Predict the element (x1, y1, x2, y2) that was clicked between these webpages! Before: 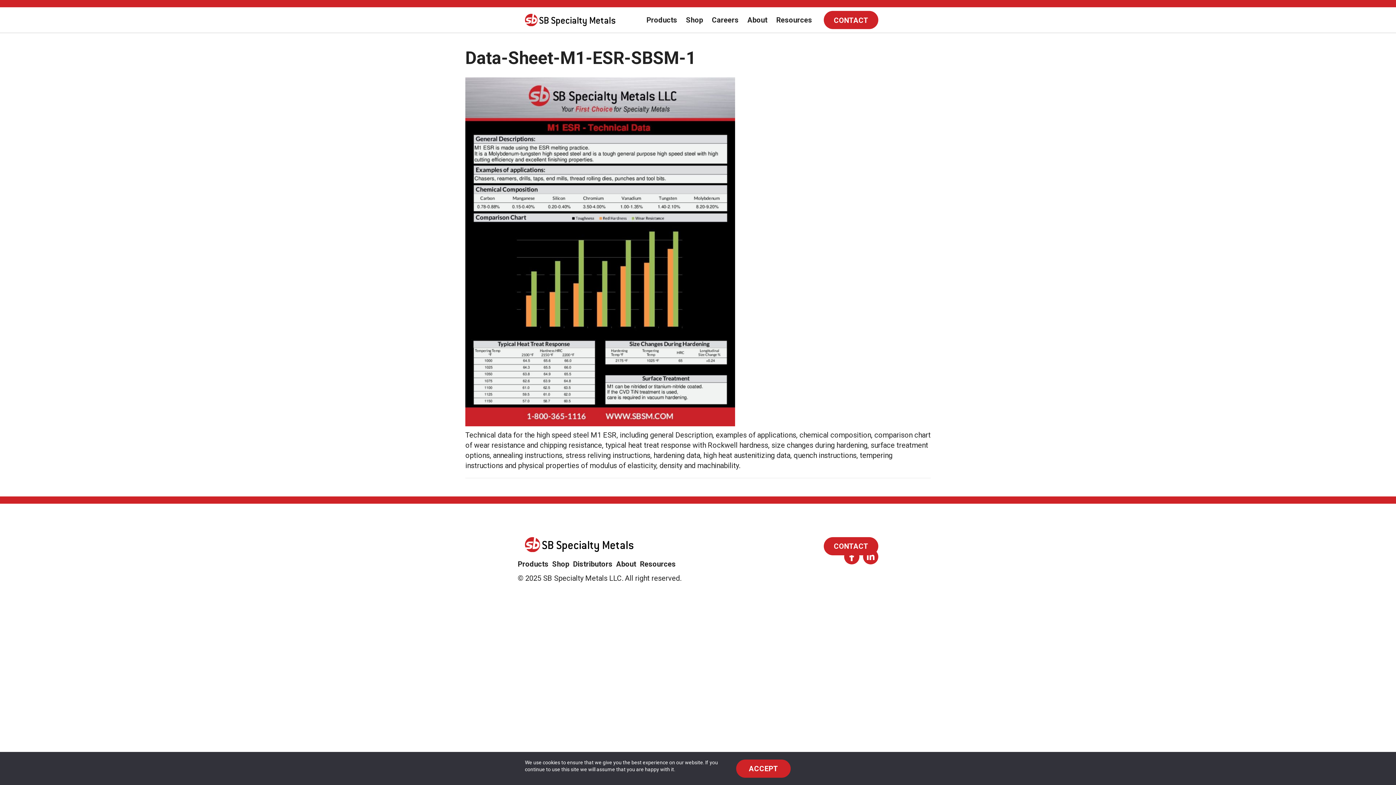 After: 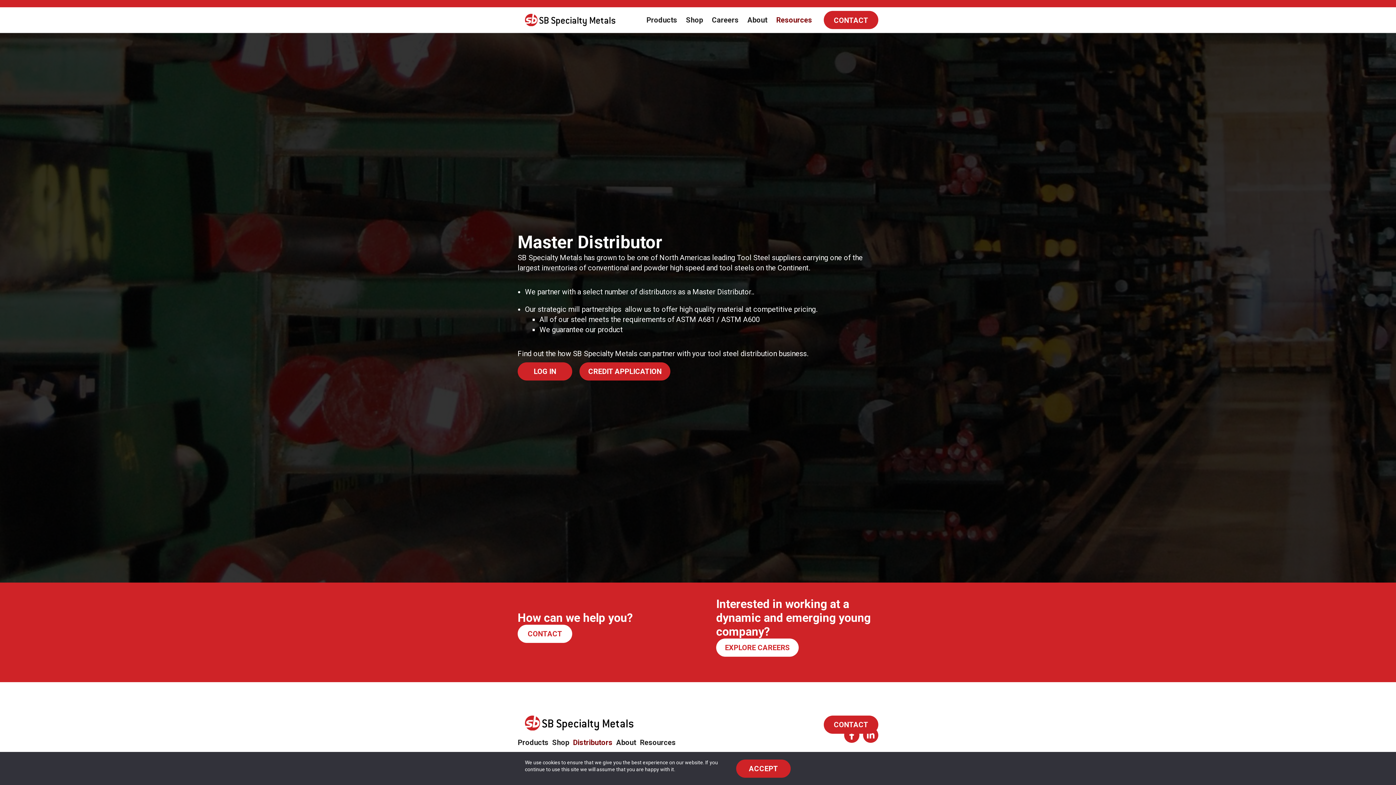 Action: label: Distributors bbox: (573, 555, 616, 572)